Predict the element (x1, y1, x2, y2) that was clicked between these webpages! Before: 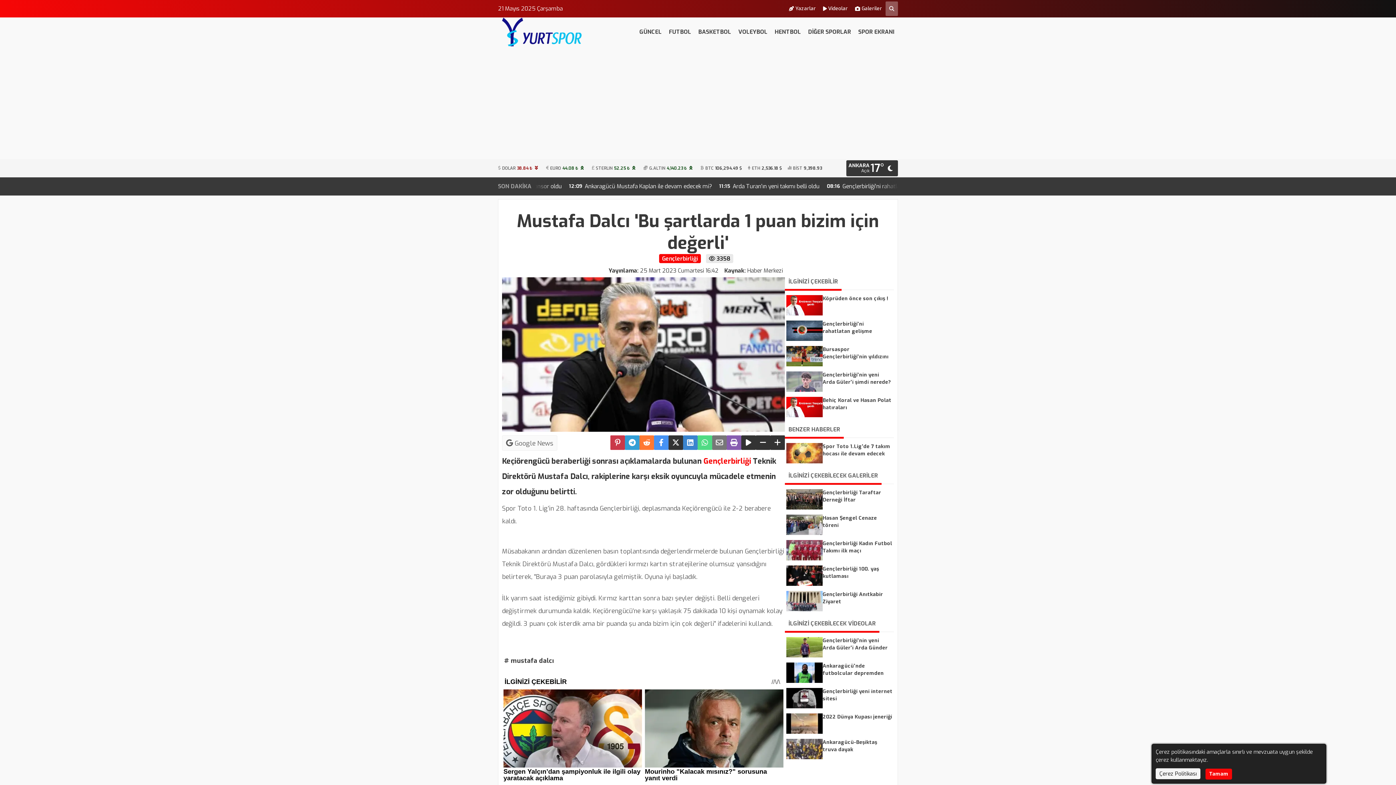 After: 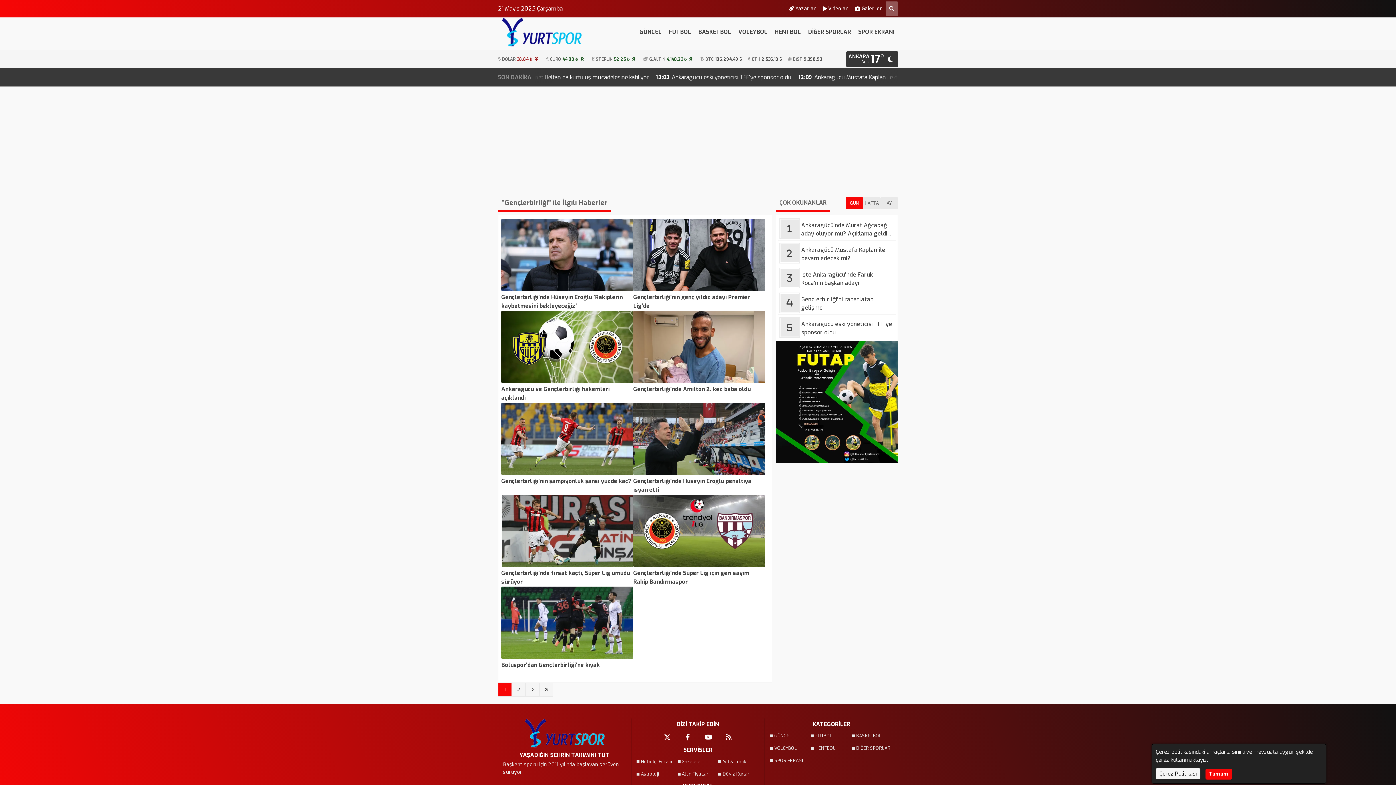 Action: label: Gençlerbirliği bbox: (703, 452, 751, 463)